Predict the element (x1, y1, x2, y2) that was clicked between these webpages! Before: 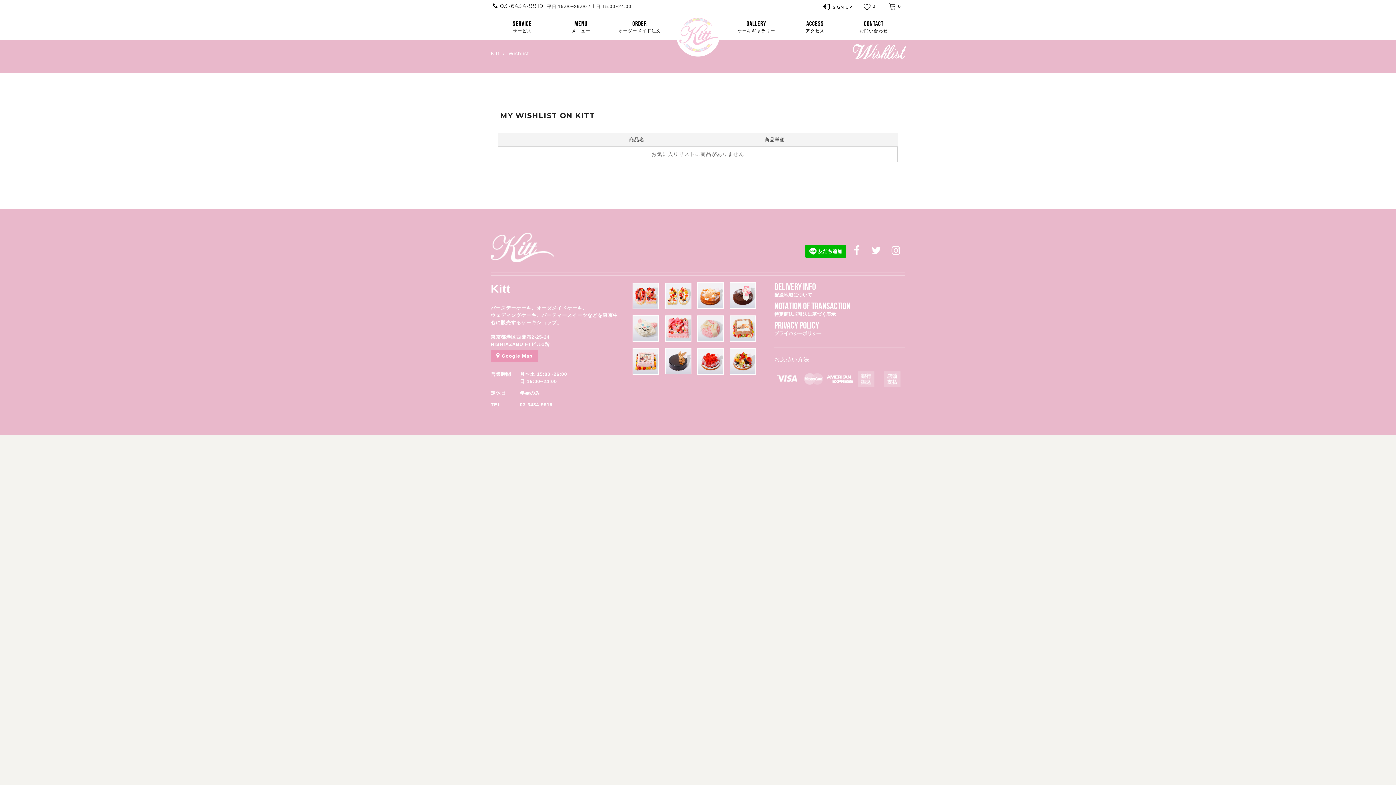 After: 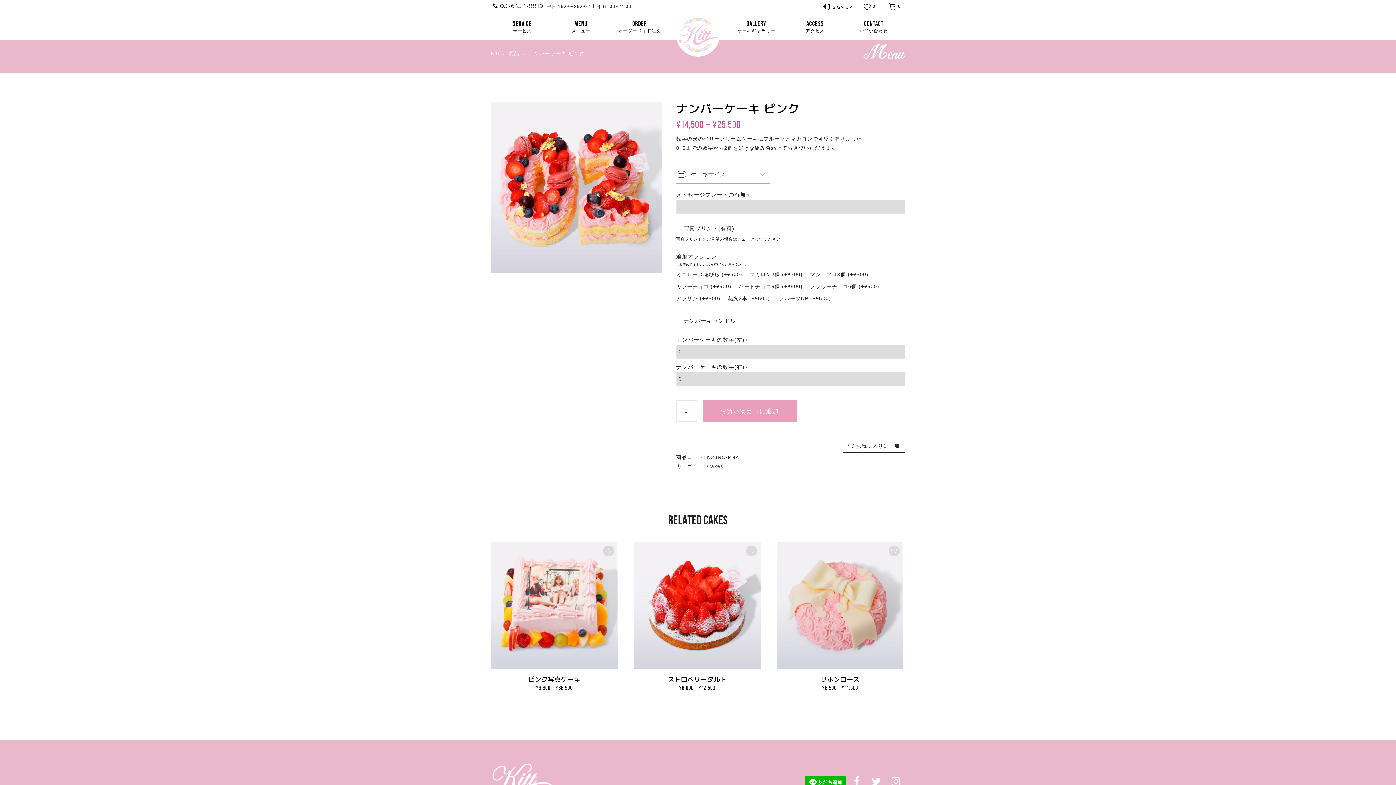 Action: bbox: (632, 282, 659, 309)